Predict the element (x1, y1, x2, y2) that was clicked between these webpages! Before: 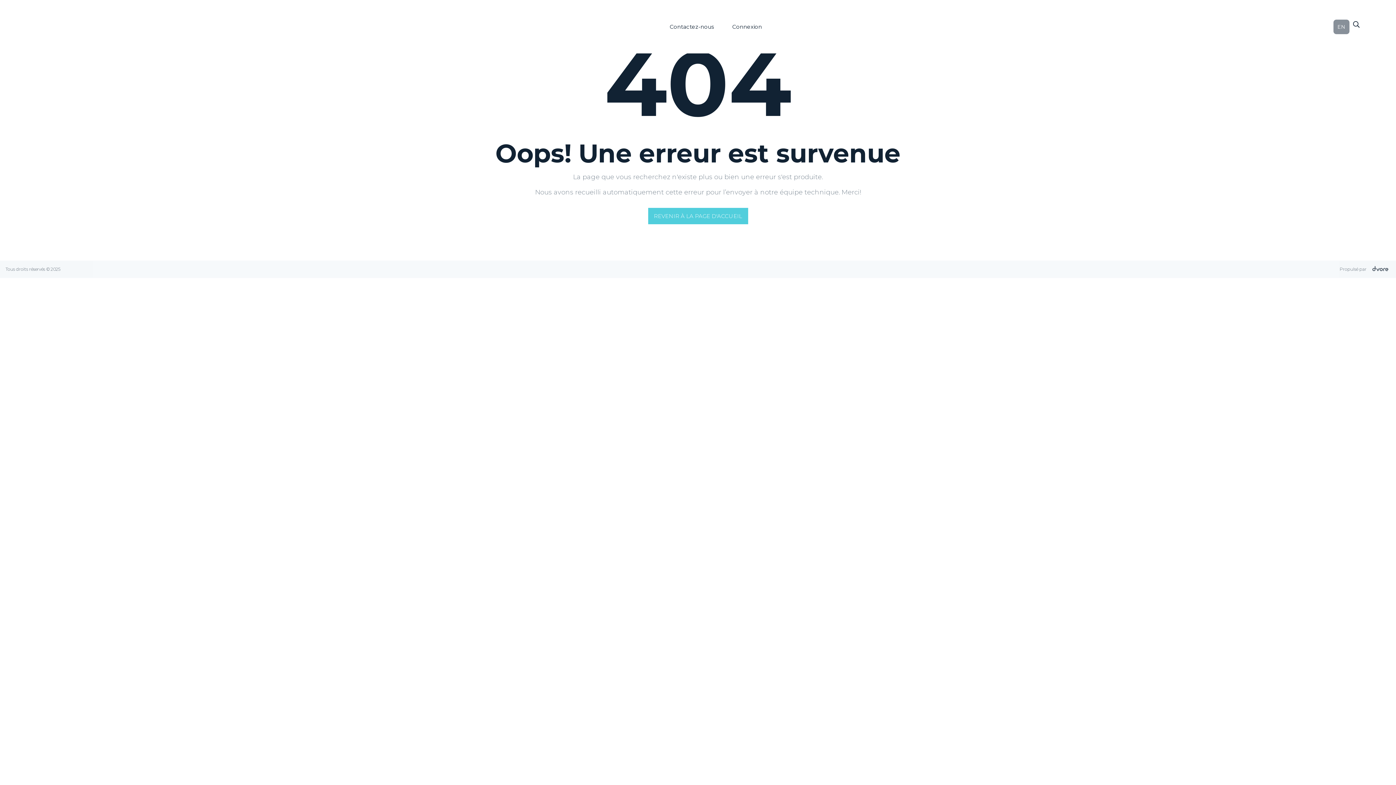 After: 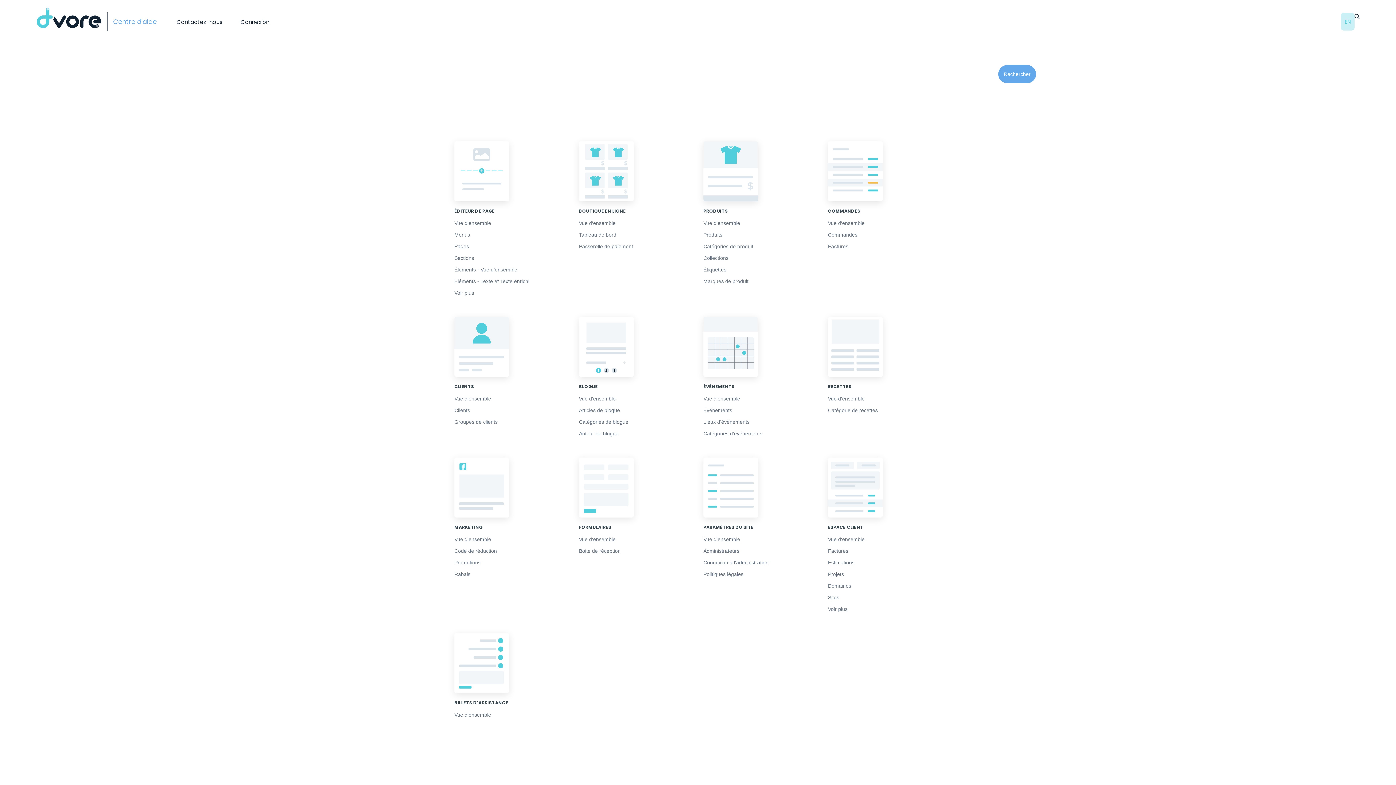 Action: label:  Centre d'aide bbox: (36, 7, 101, 46)